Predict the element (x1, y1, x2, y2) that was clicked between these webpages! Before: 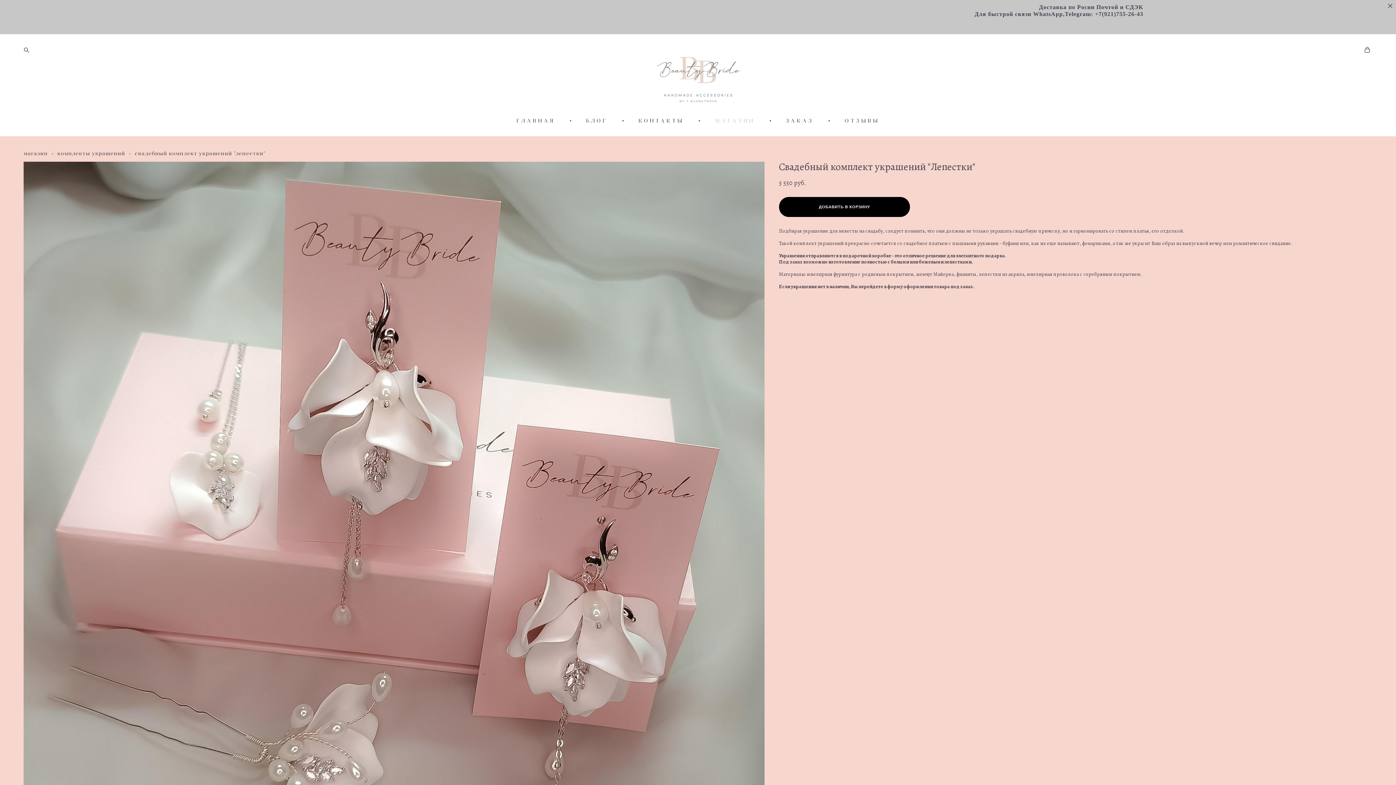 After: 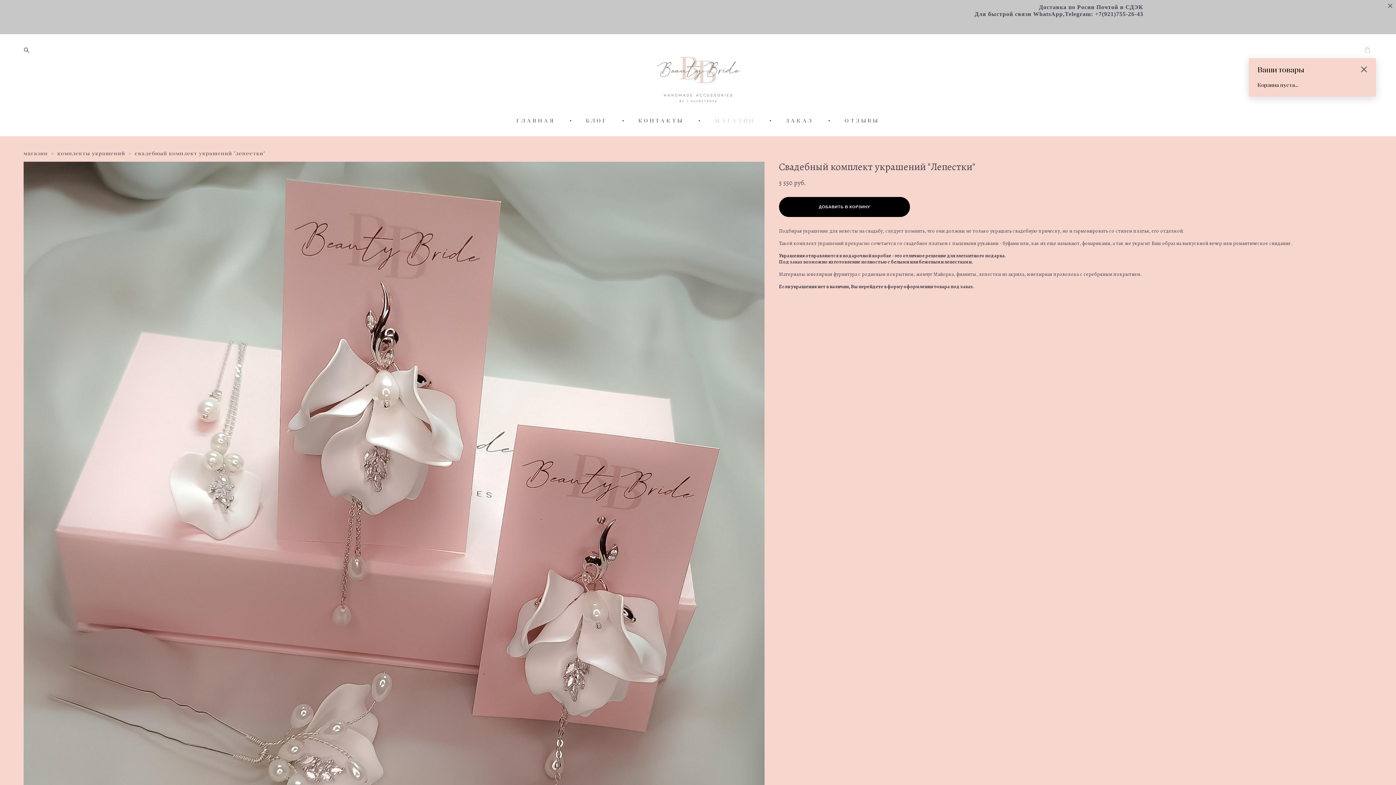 Action: label:   bbox: (1364, 46, 1371, 52)